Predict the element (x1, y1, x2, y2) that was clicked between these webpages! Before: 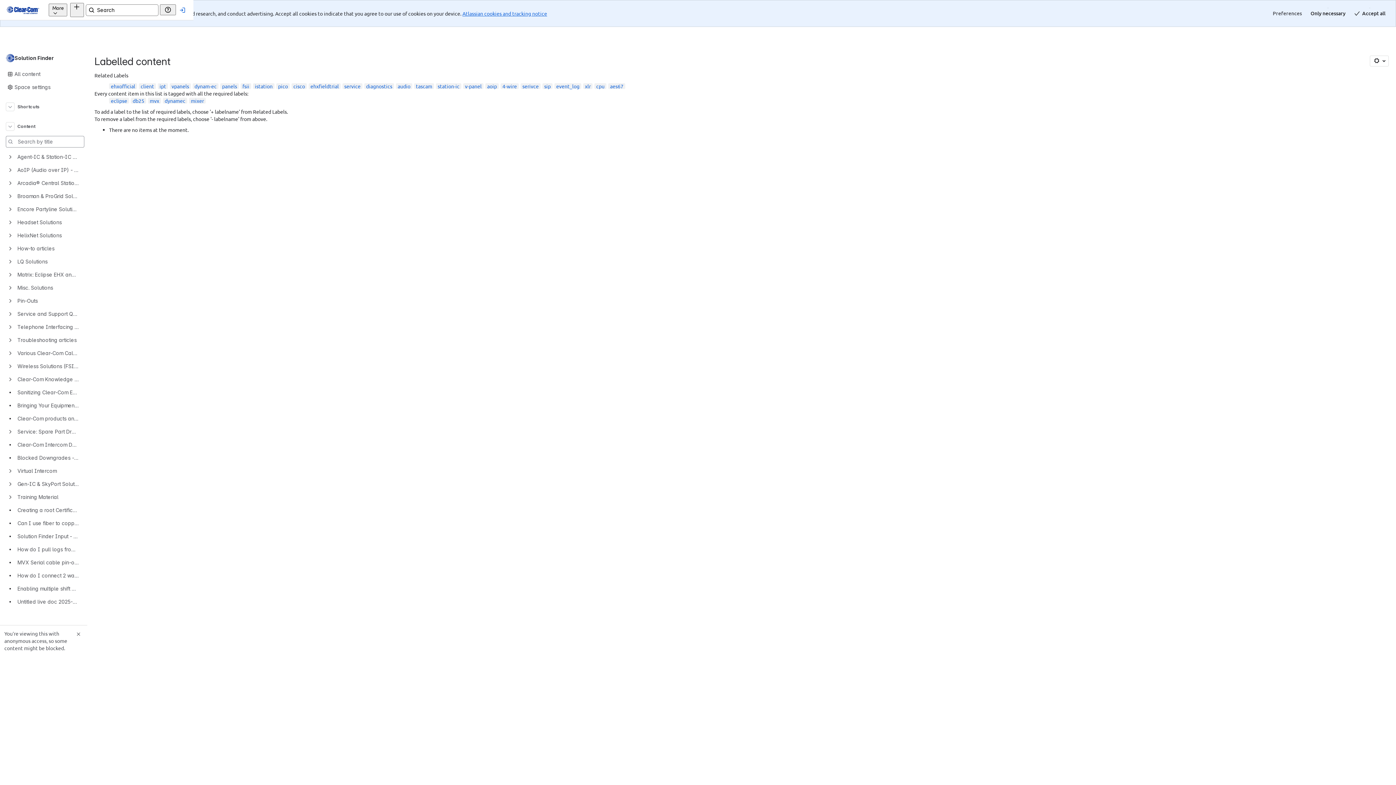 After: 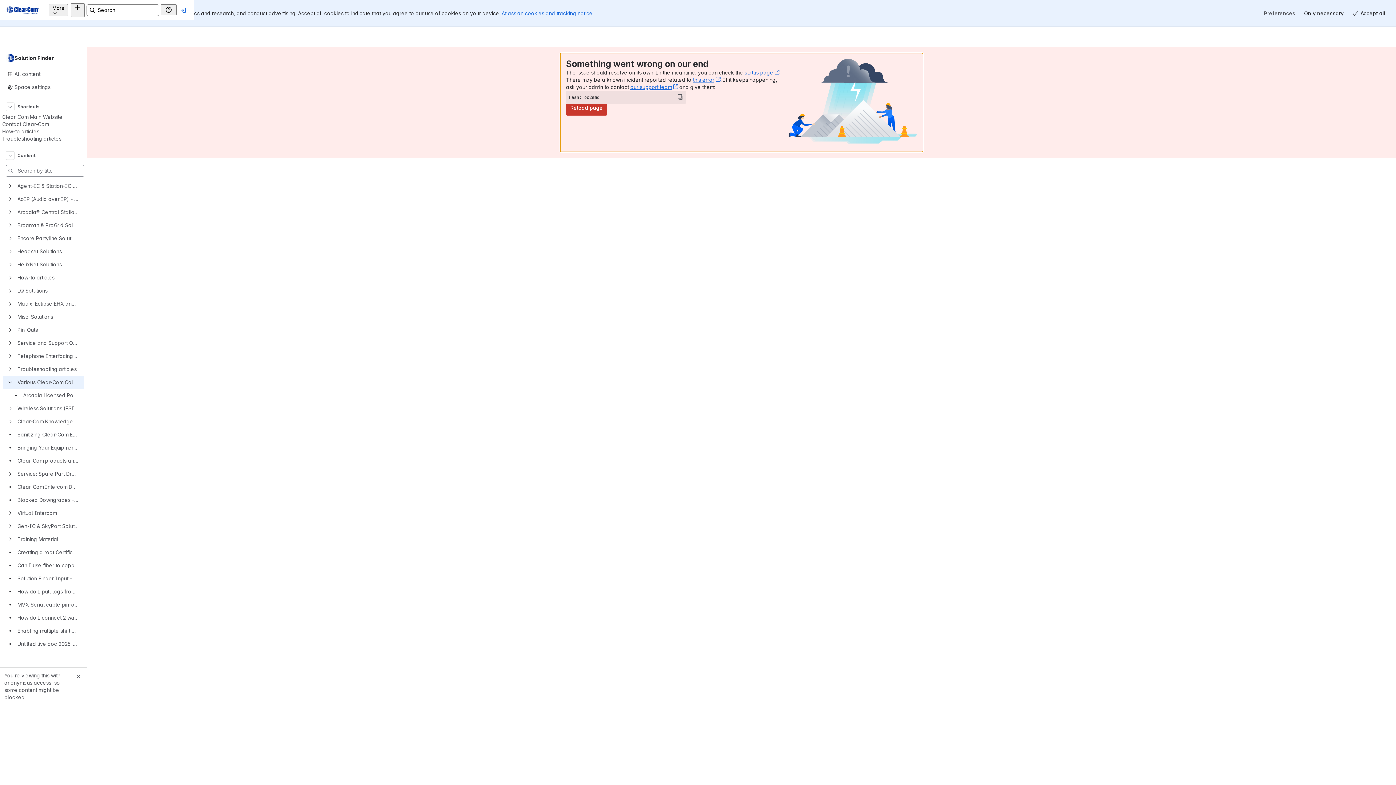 Action: bbox: (2, 346, 84, 360) label: Various Clear-Com Calculators